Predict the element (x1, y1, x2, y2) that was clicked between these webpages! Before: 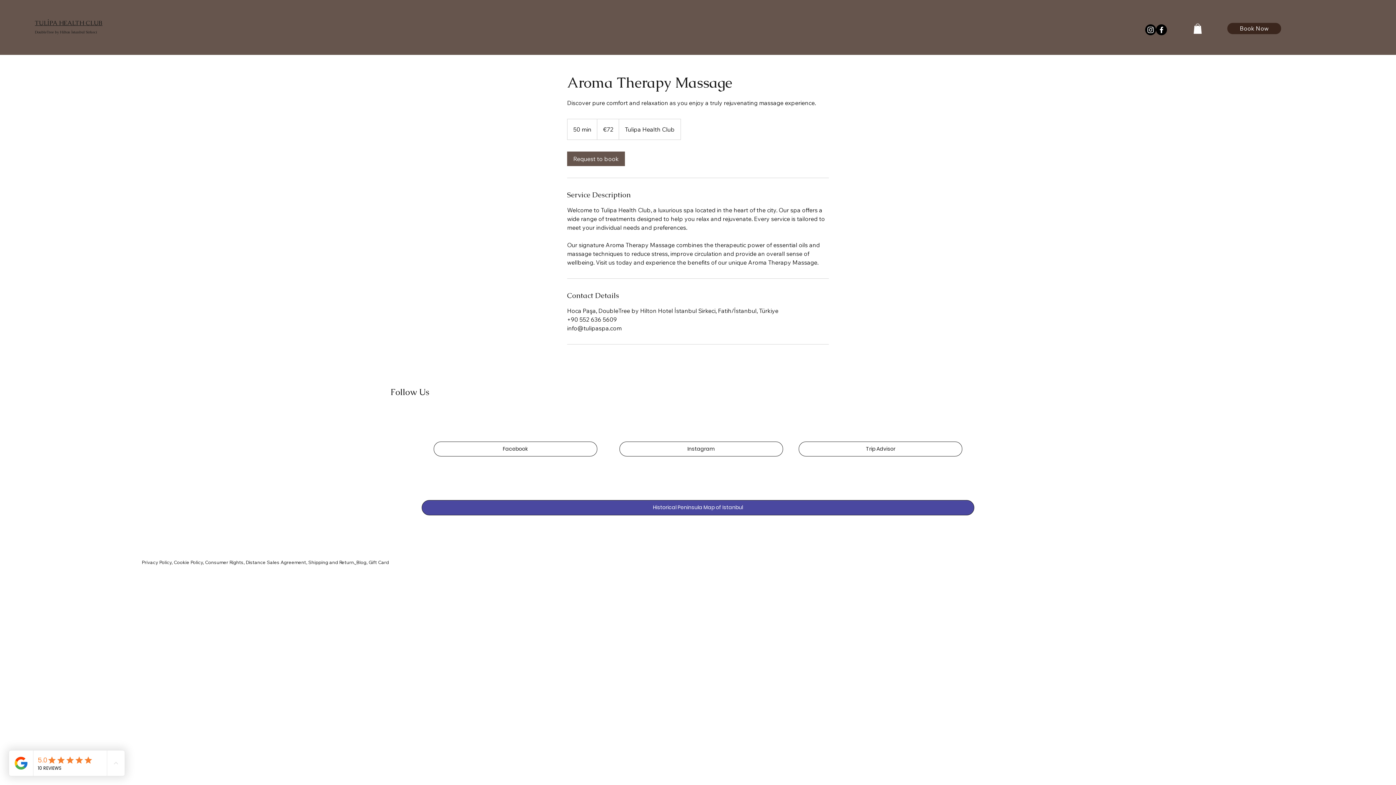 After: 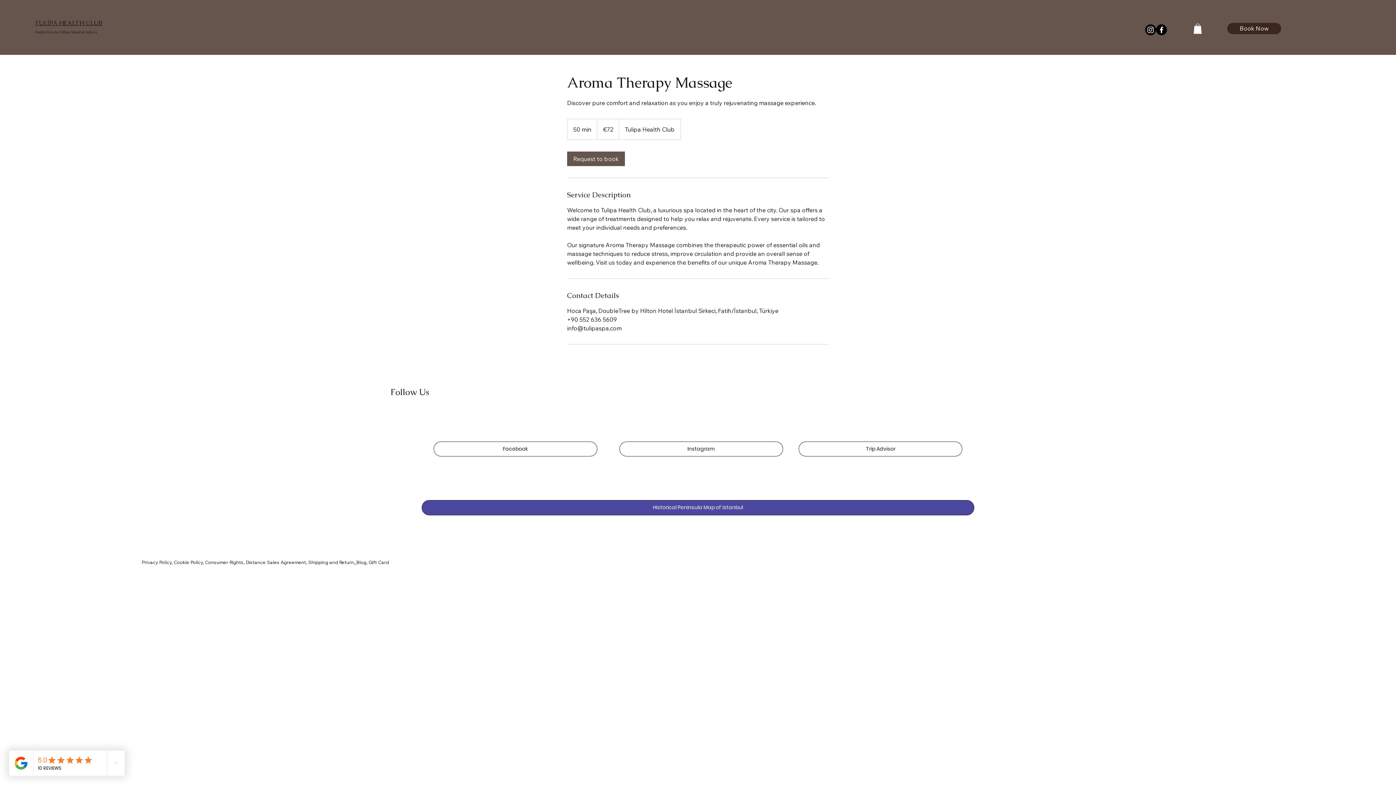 Action: label: DoubleTree by Hilton İstanbul Sirkeci bbox: (34, 29, 97, 34)